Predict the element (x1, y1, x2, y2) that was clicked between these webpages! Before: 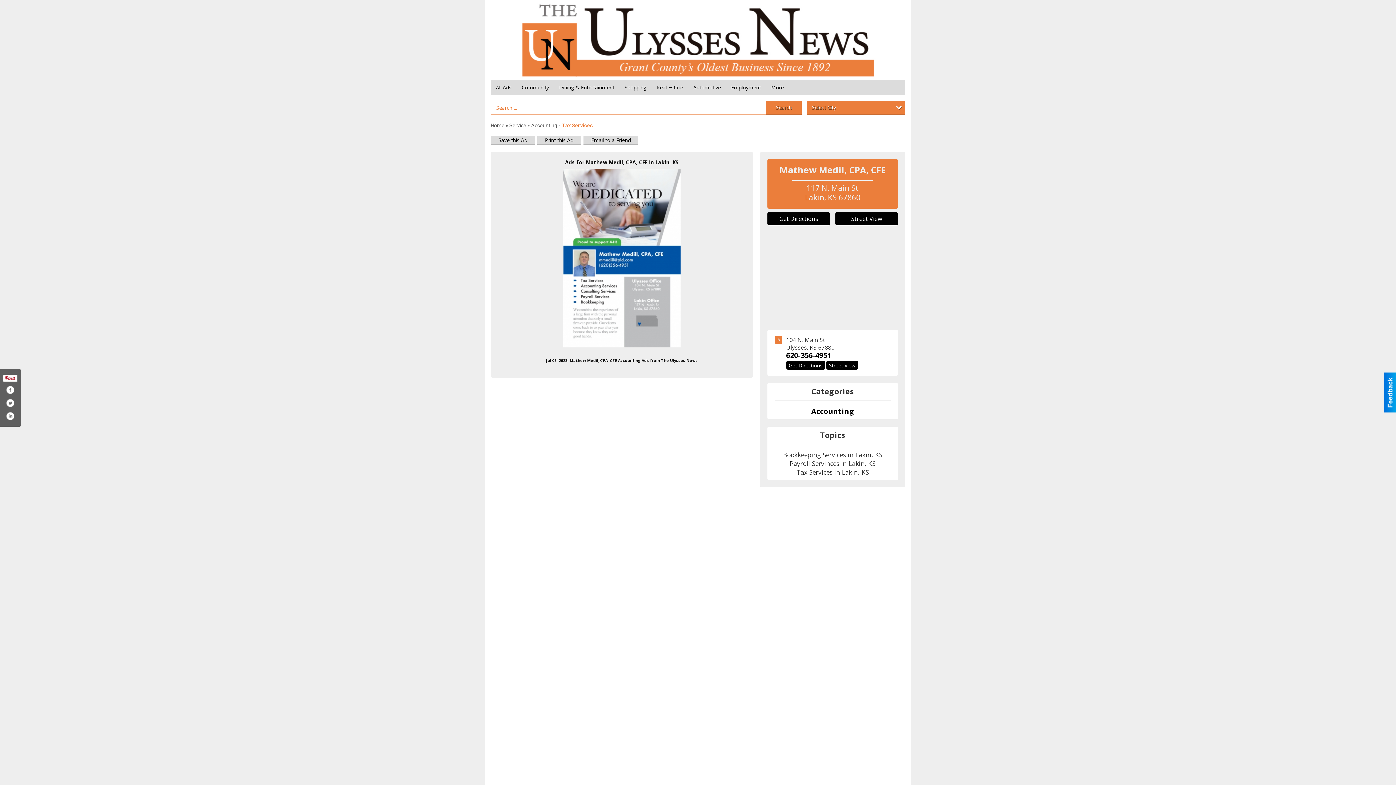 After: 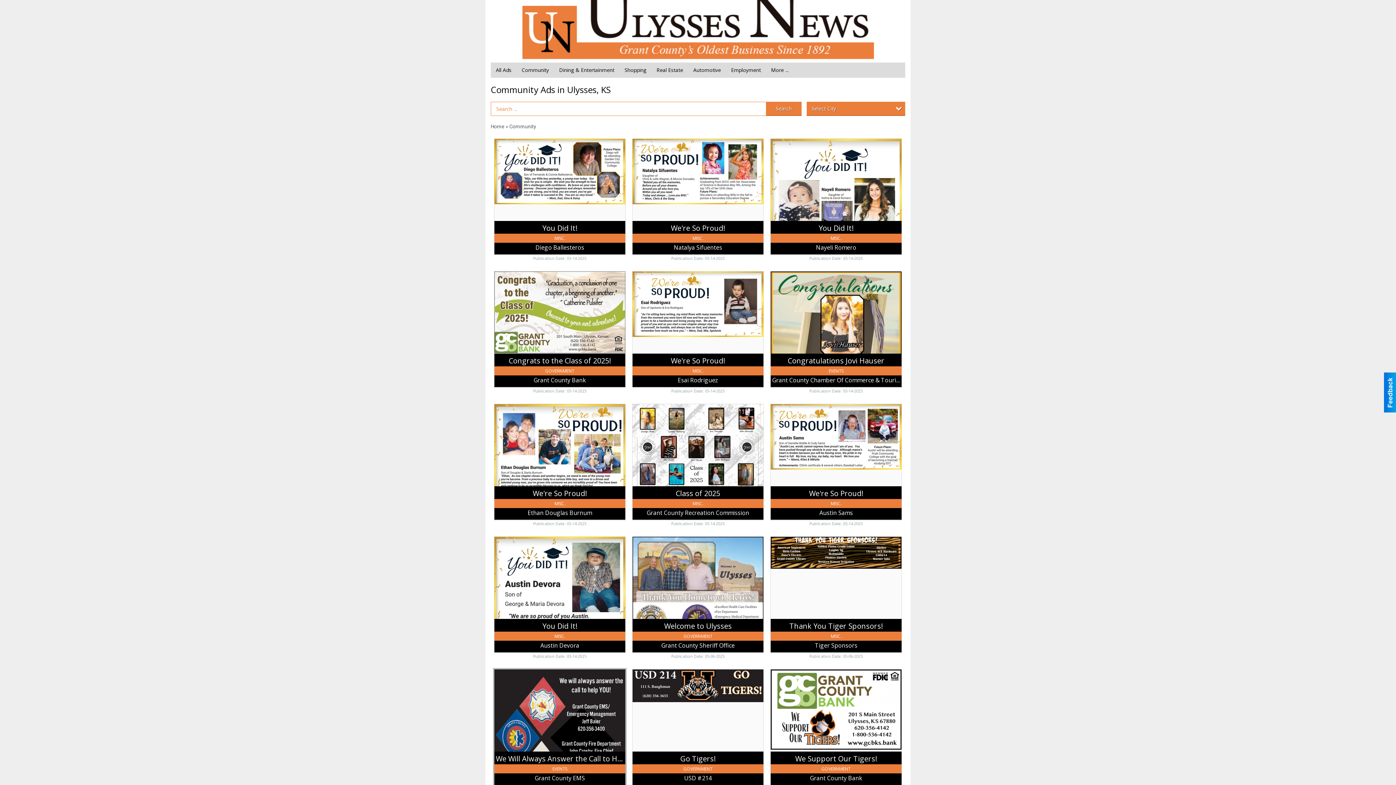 Action: bbox: (516, 80, 554, 95) label: Community